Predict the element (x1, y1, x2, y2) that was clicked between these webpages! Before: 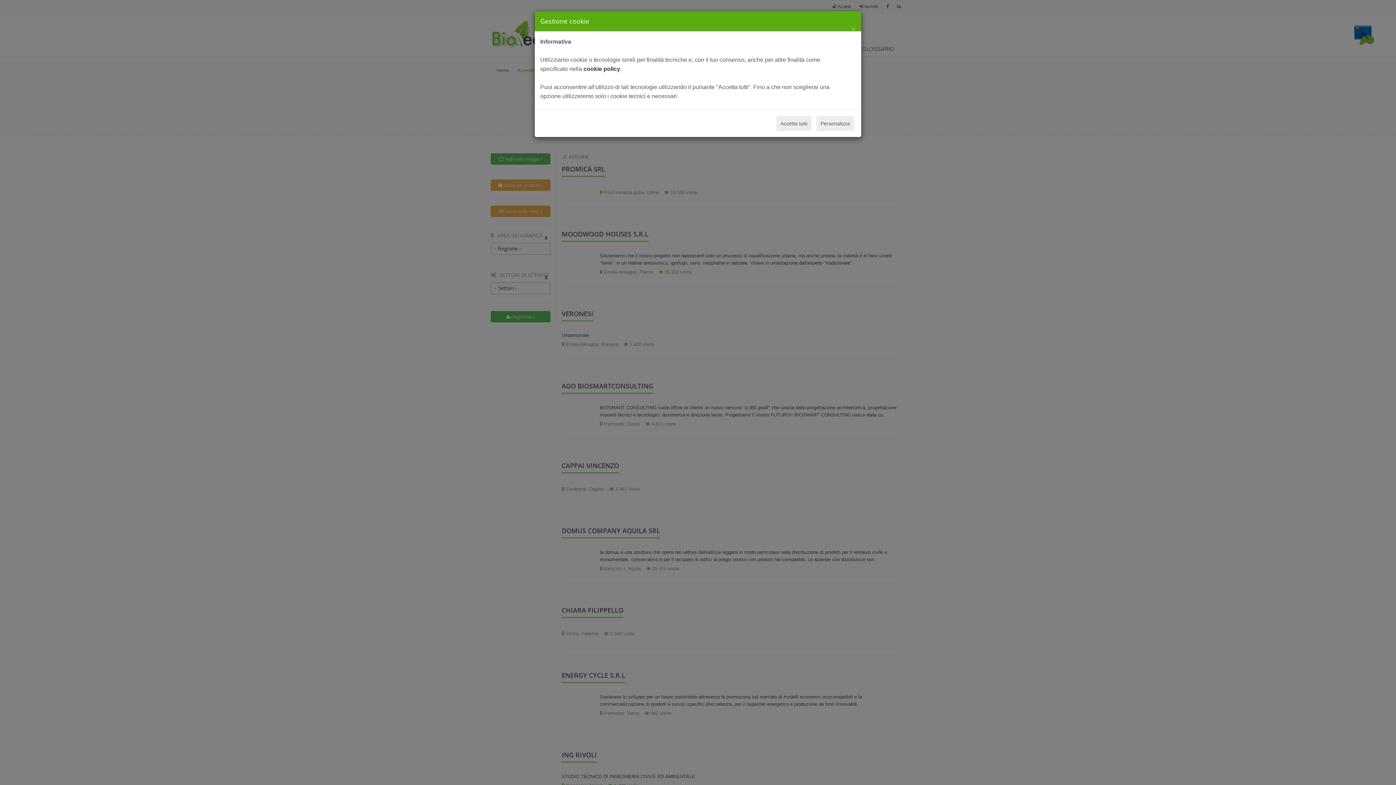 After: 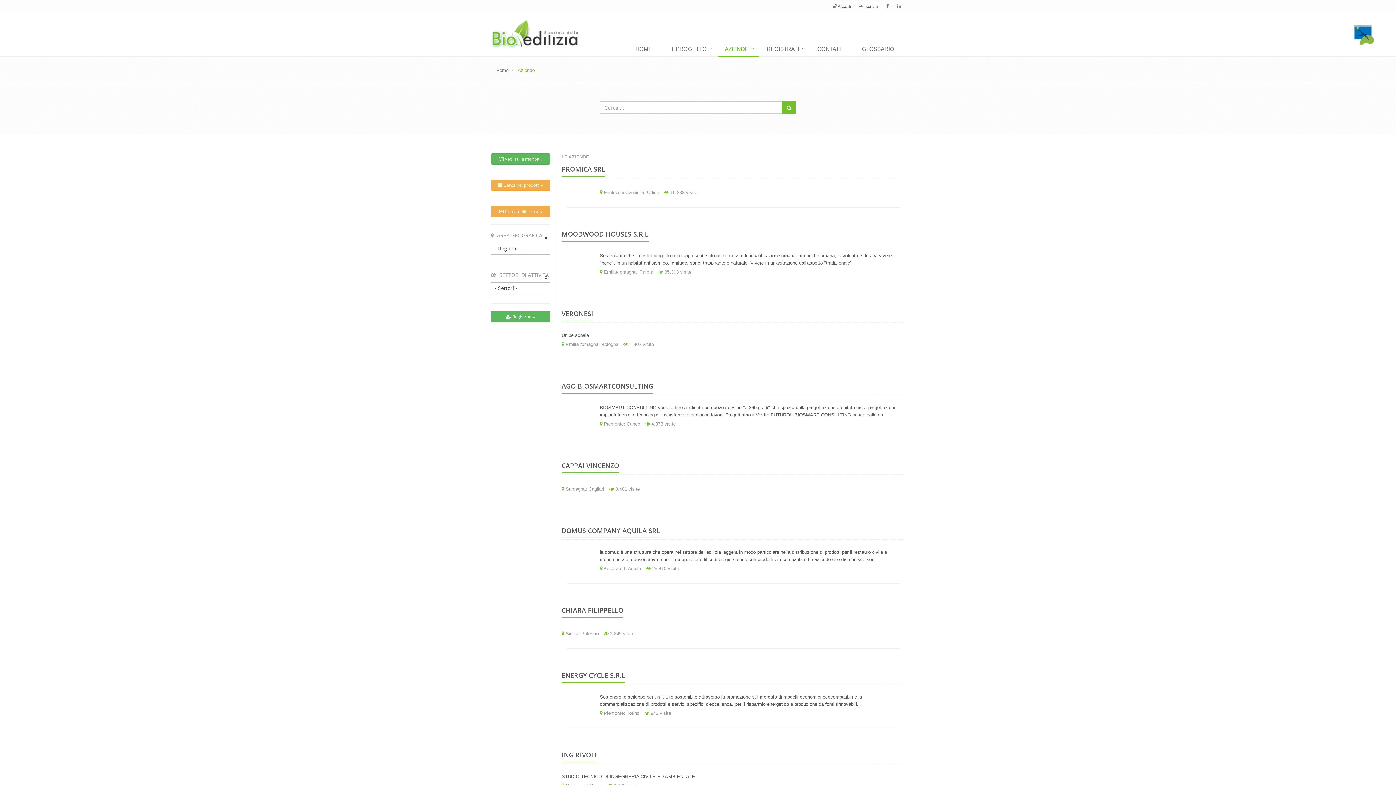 Action: label: Accetta tutti bbox: (776, 116, 811, 130)